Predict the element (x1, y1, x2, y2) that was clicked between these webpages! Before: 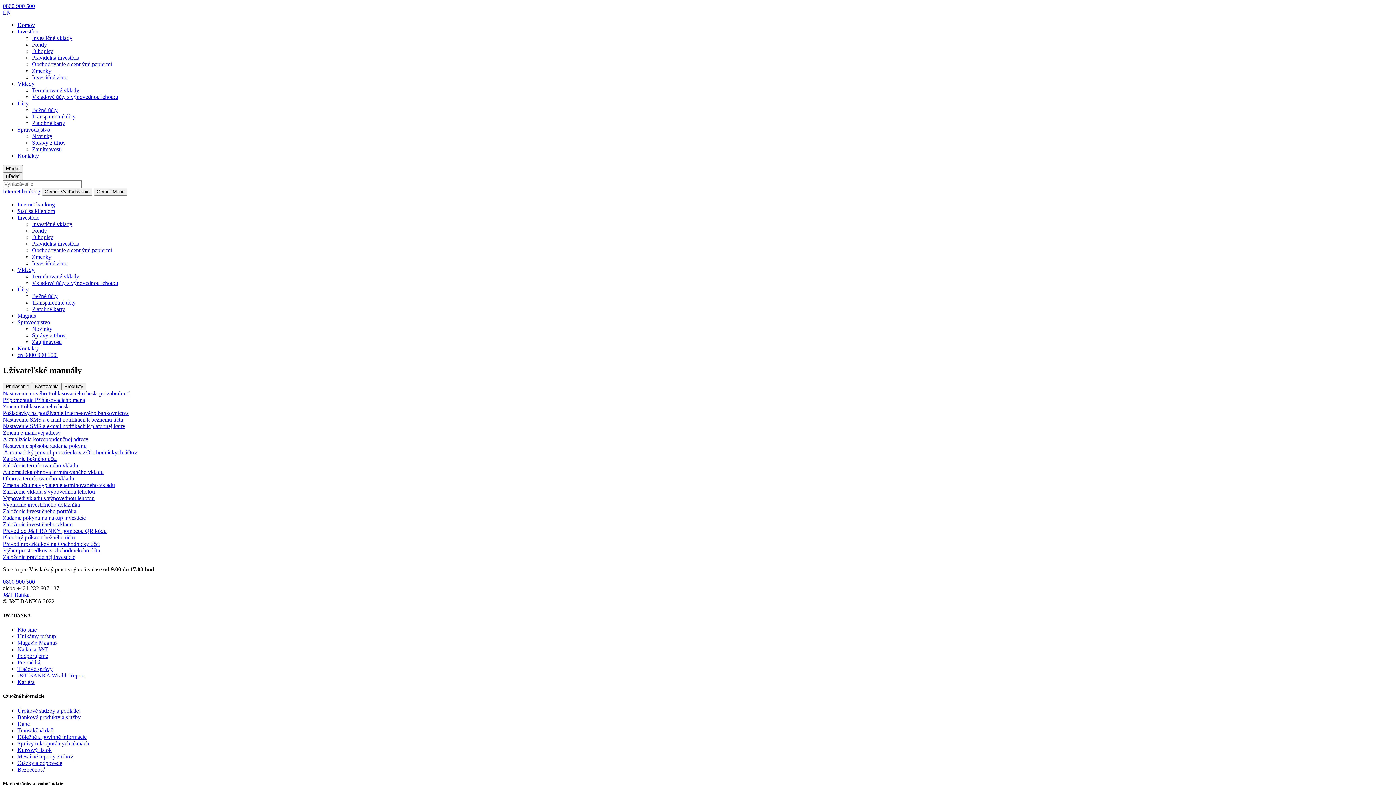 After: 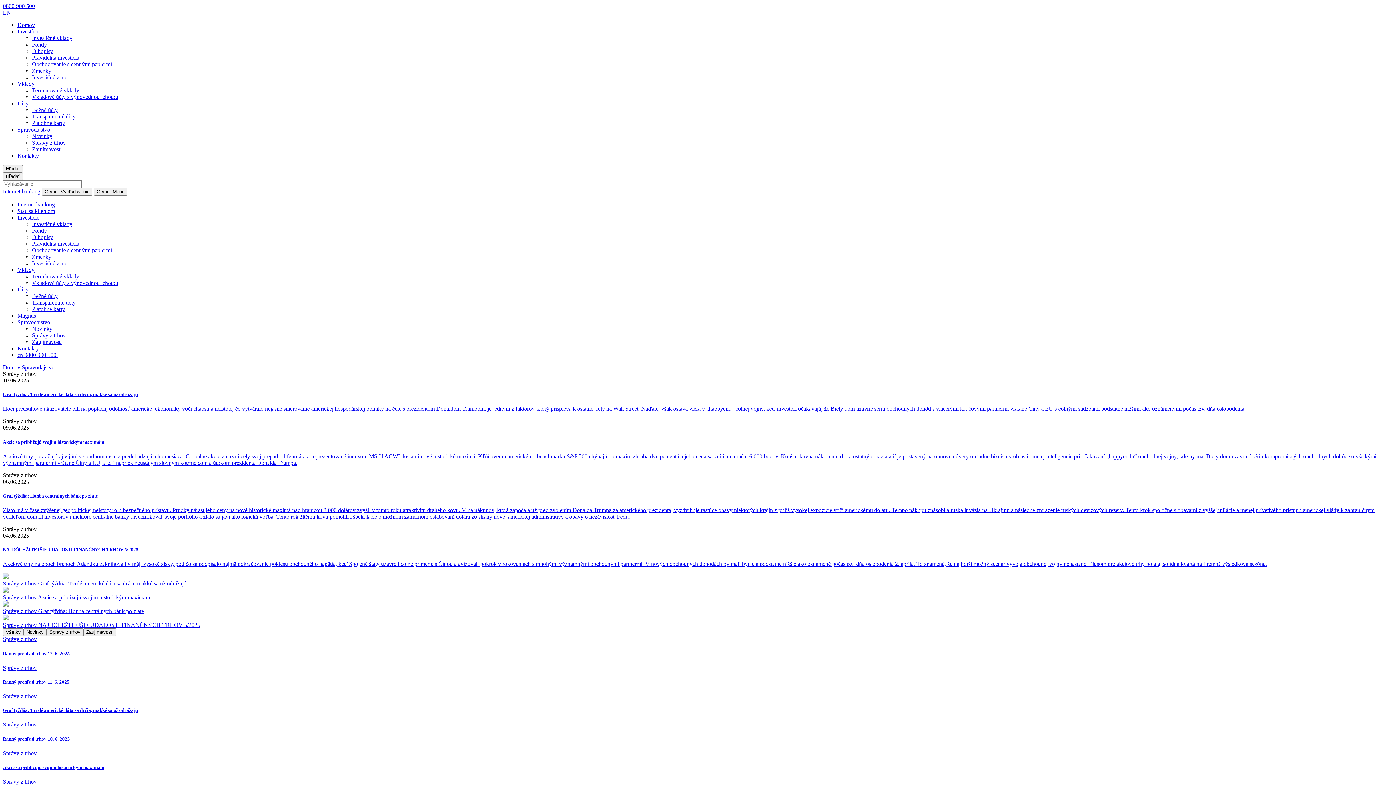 Action: label: Novinky bbox: (32, 133, 52, 139)